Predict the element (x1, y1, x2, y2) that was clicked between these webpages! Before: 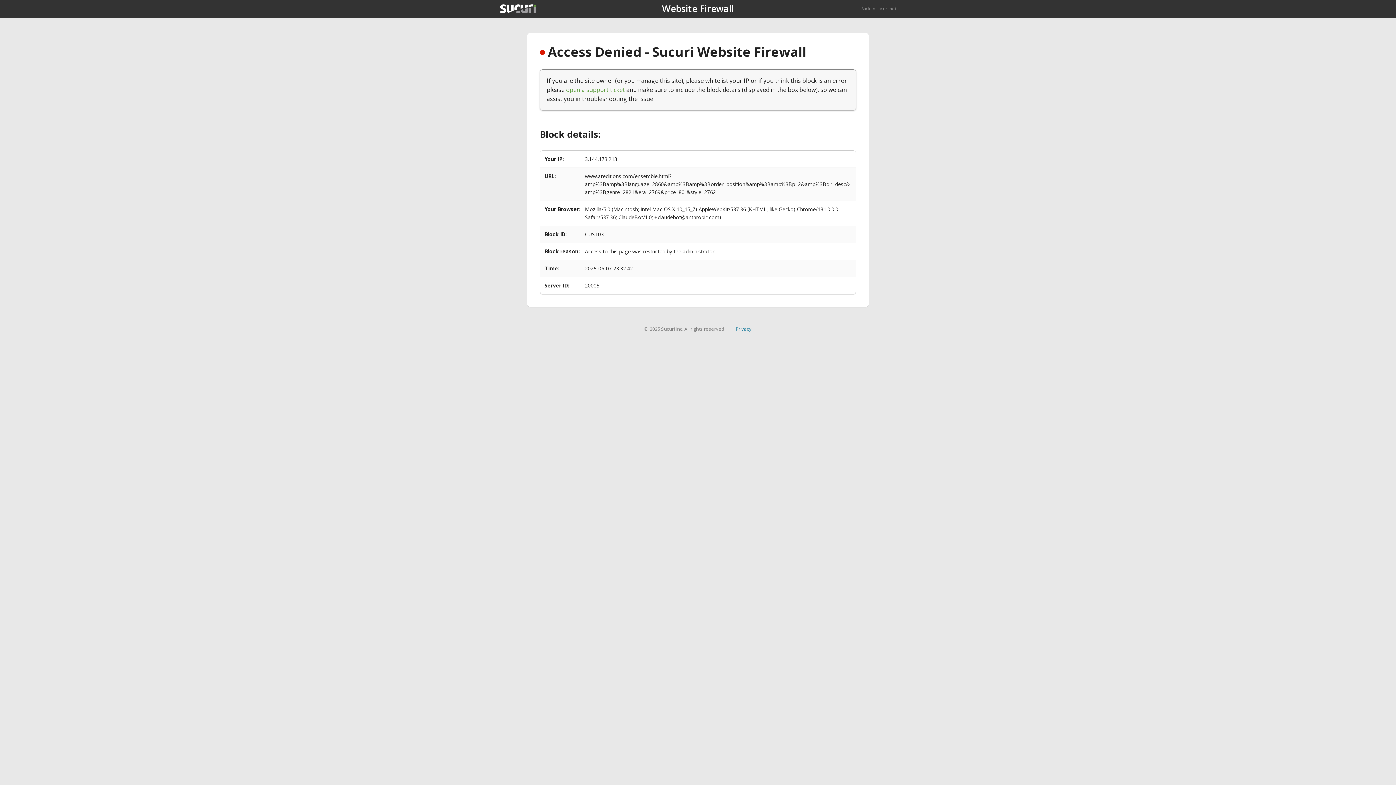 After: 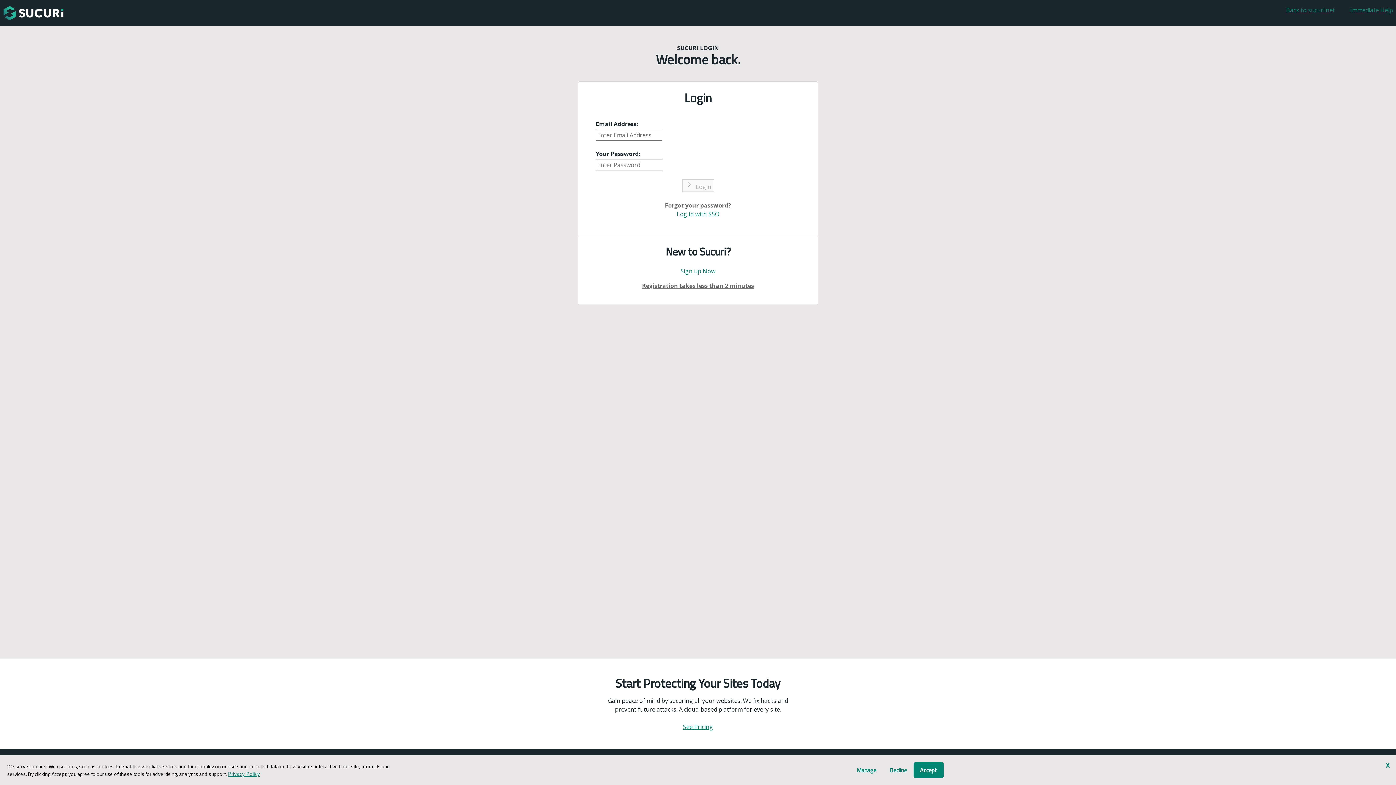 Action: bbox: (566, 85, 625, 93) label: open a support ticket